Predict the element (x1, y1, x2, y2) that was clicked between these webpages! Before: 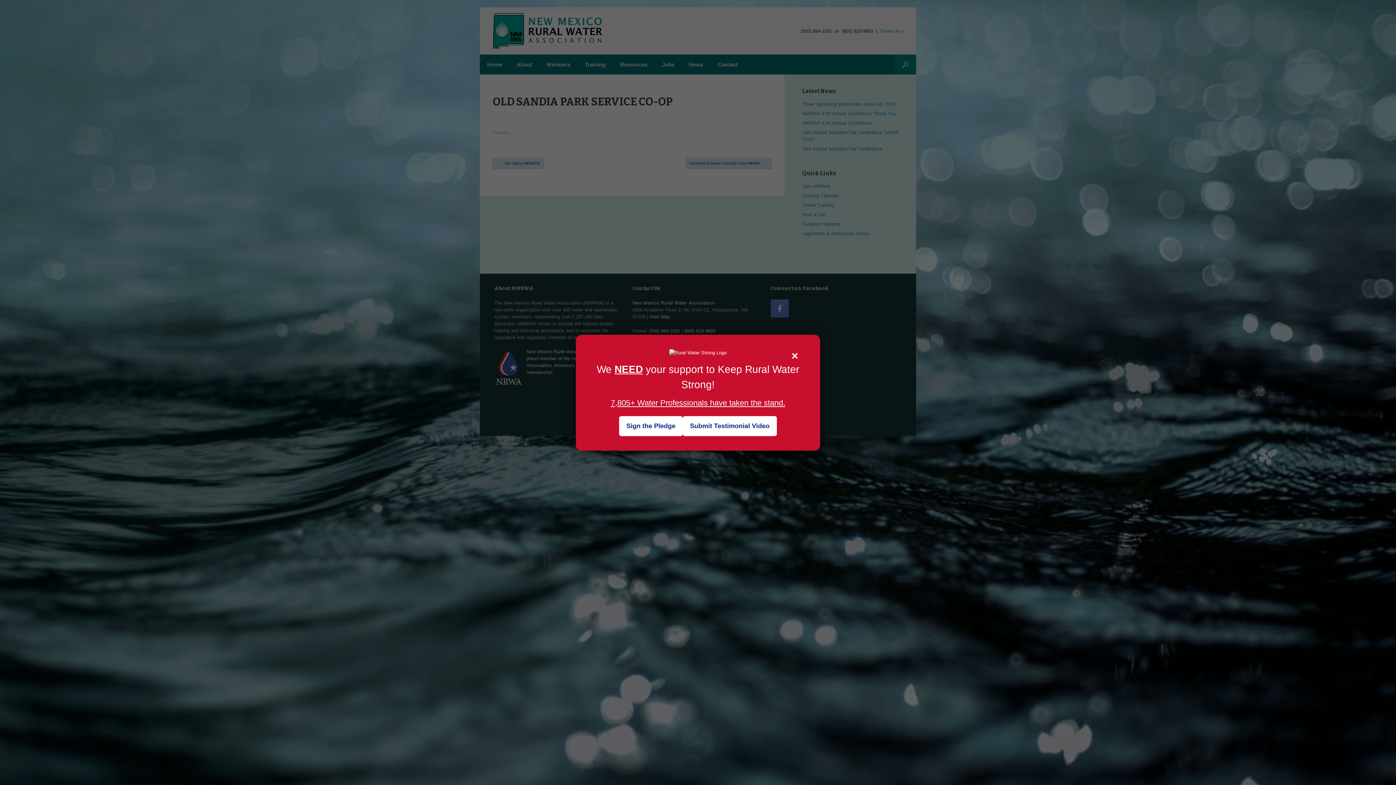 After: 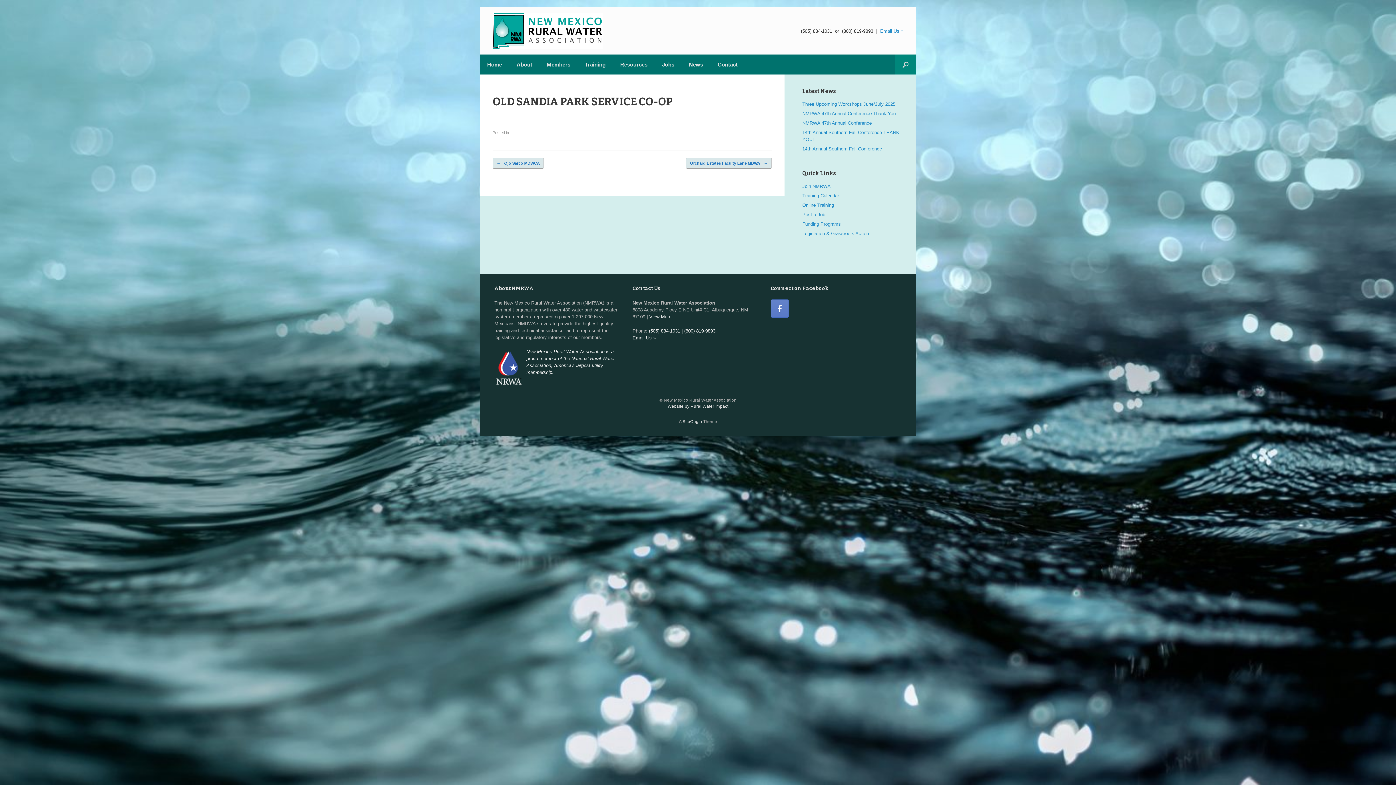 Action: bbox: (784, 348, 805, 368) label: ×